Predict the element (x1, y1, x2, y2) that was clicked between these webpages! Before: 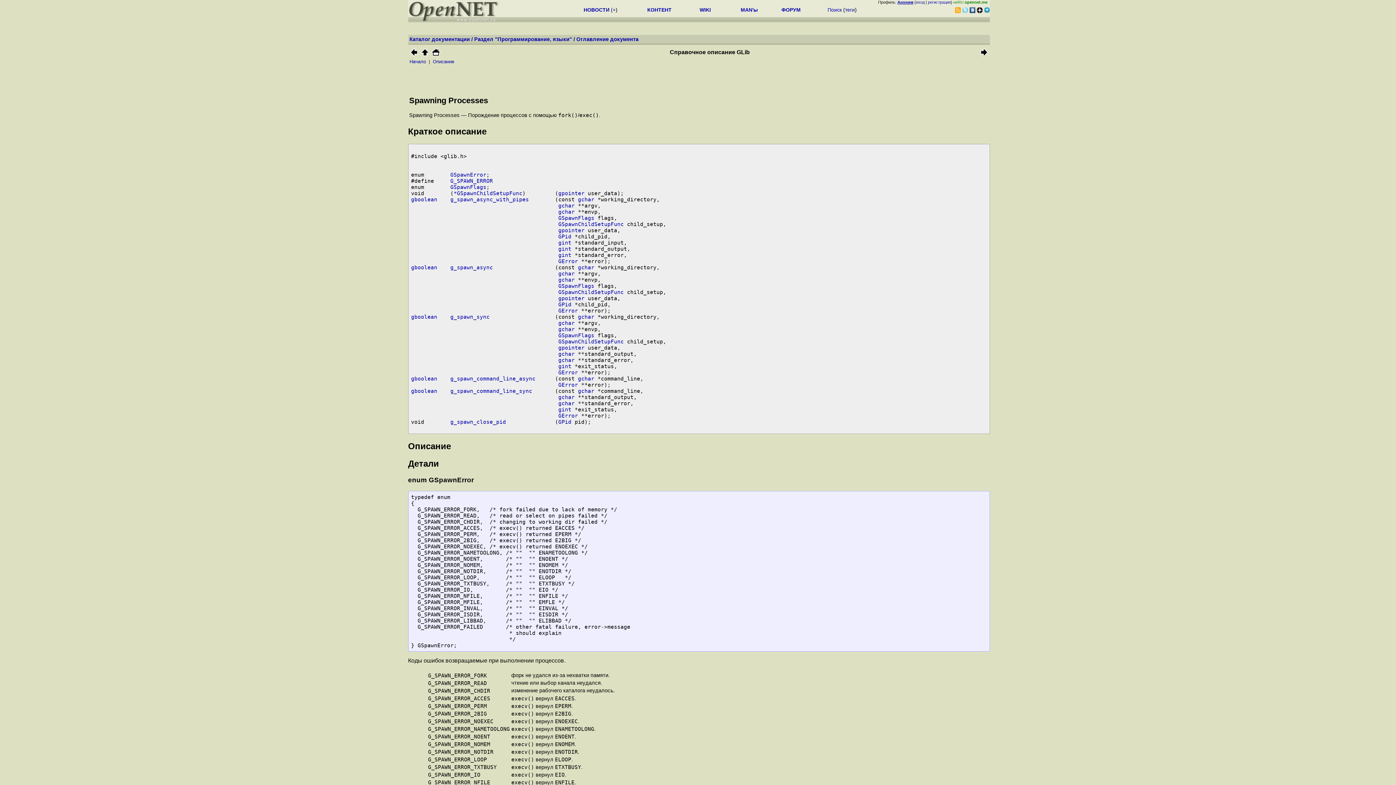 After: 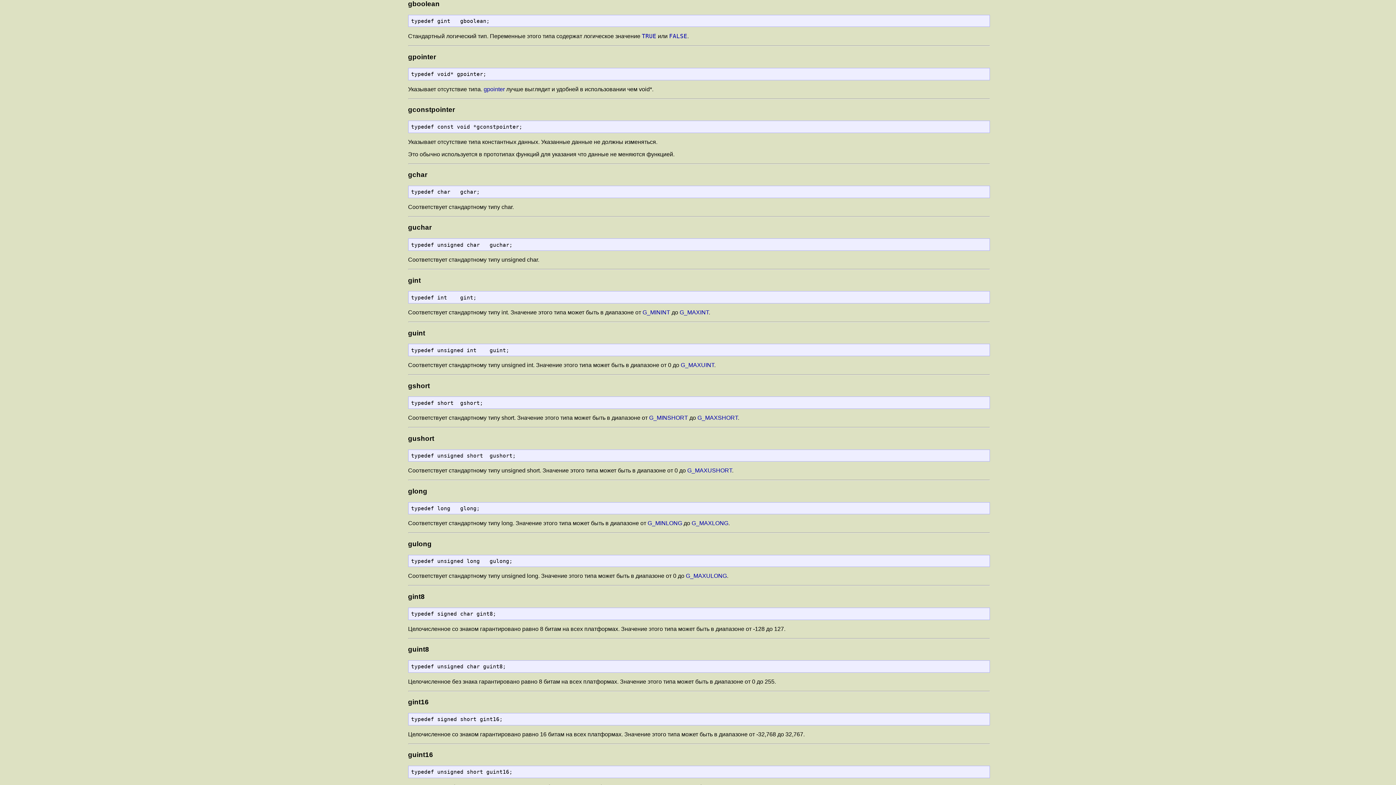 Action: bbox: (411, 388, 437, 394) label: gboolean